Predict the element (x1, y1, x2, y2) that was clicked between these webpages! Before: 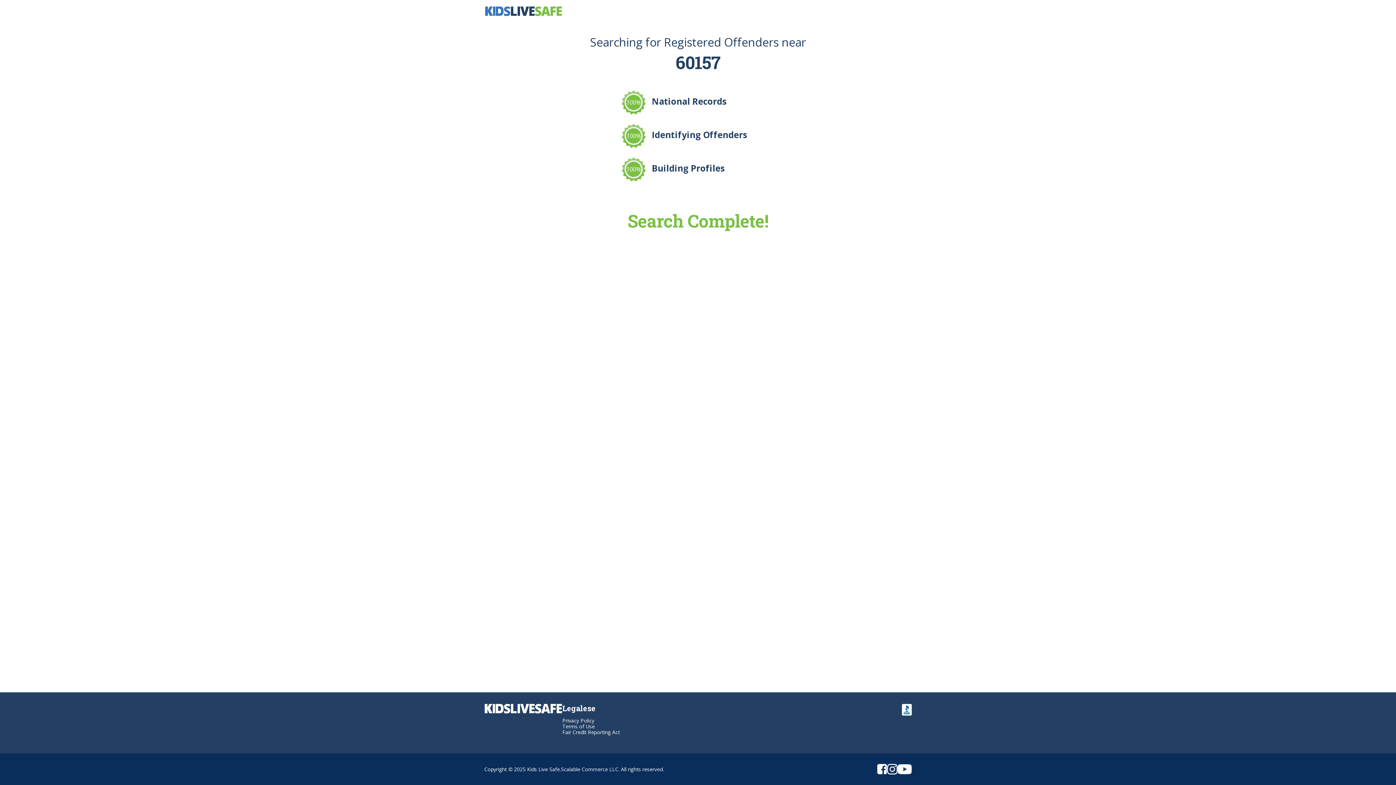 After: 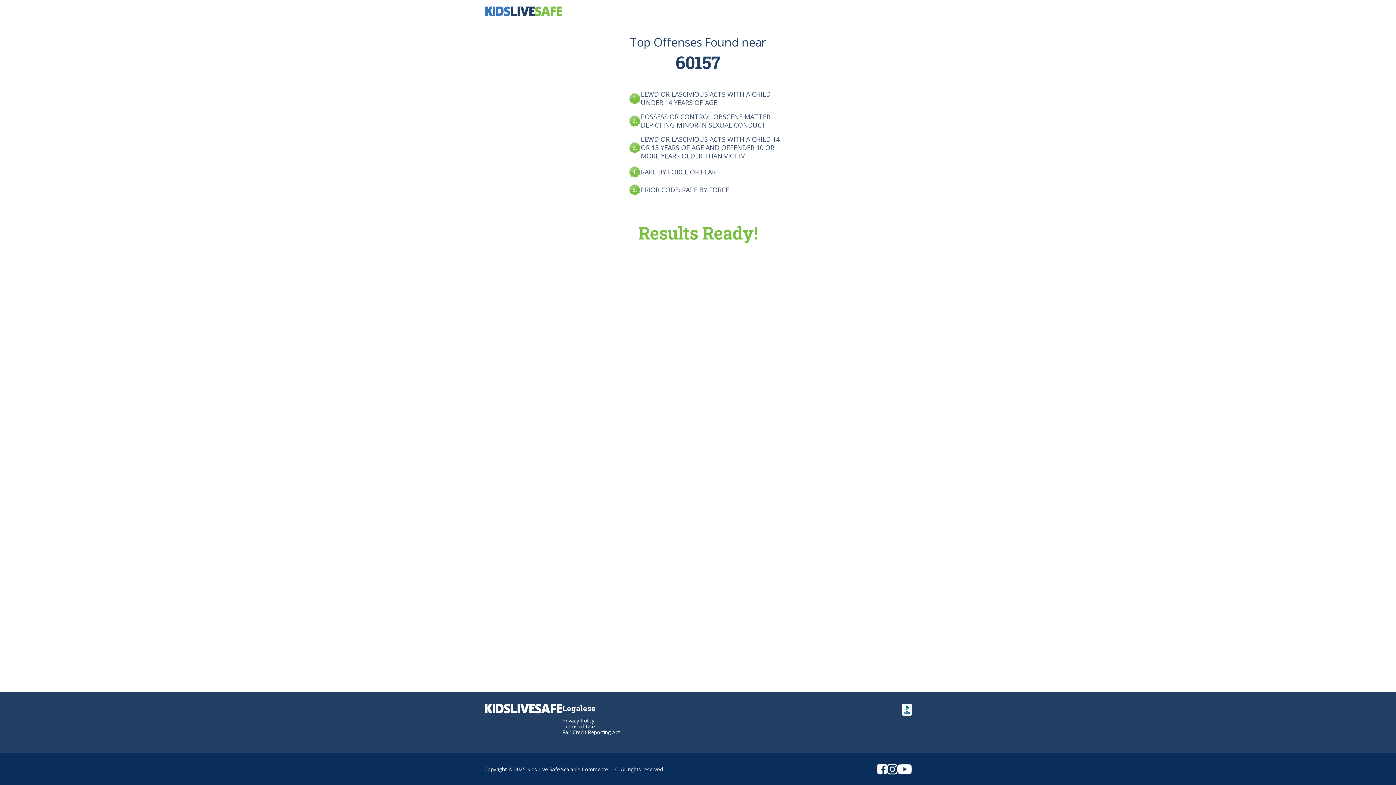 Action: bbox: (877, 765, 887, 772)